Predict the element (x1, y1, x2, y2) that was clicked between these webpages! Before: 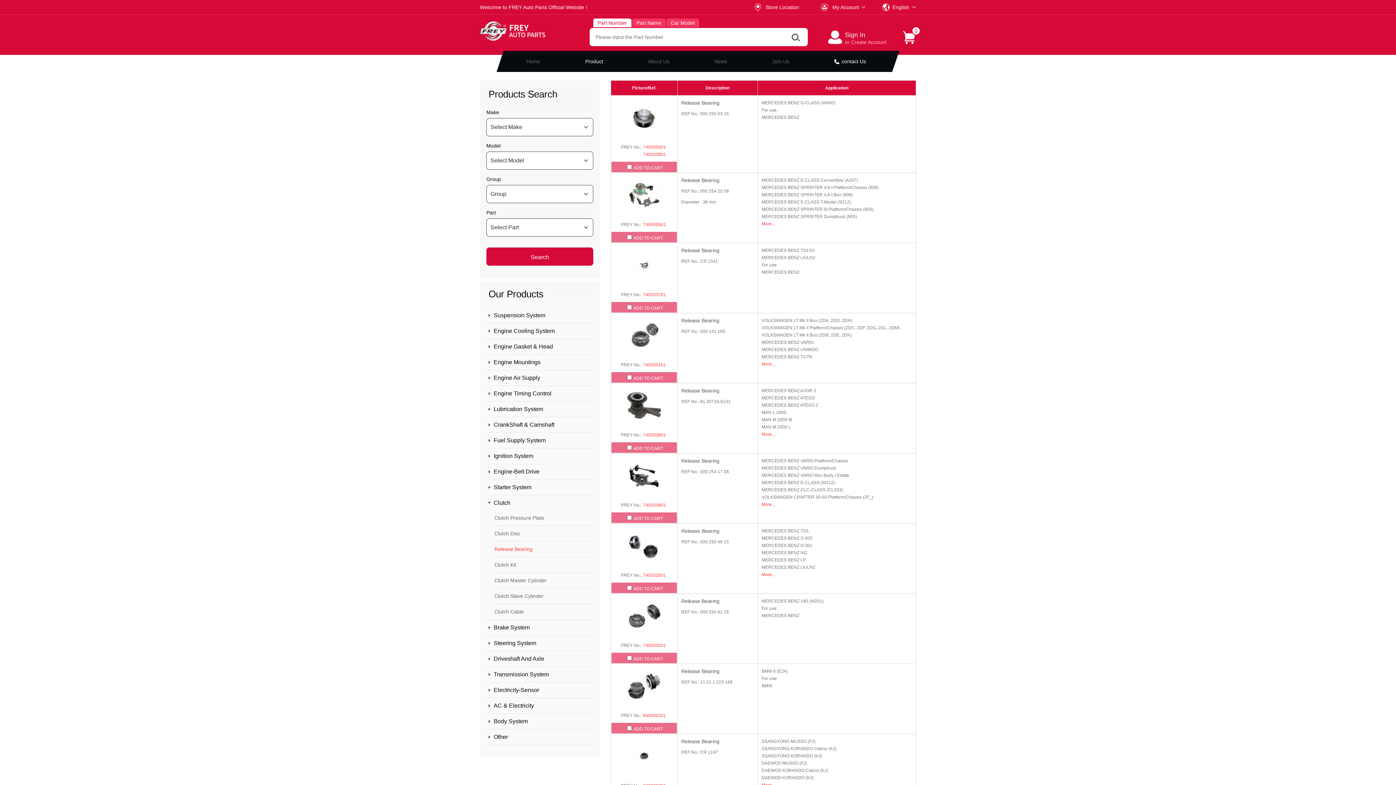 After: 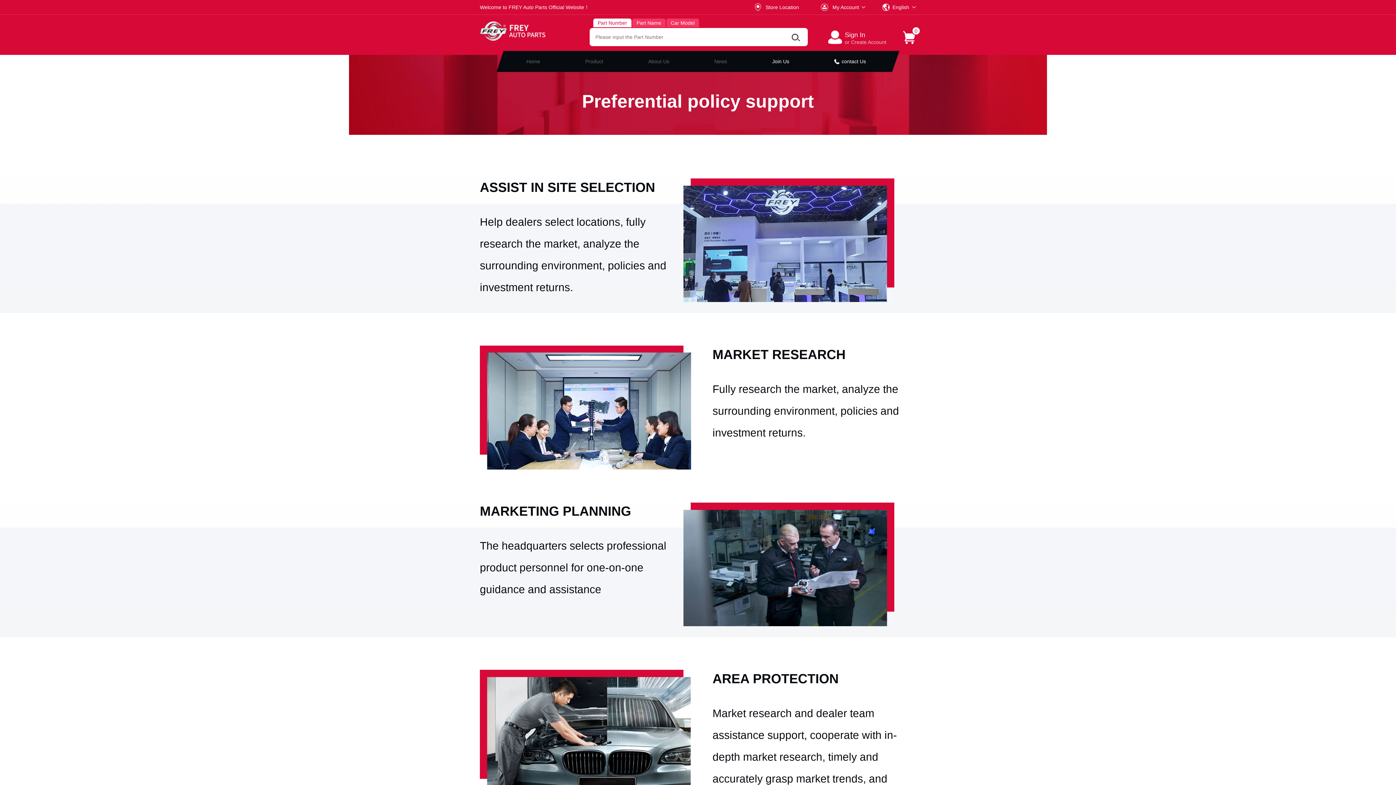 Action: label: Join Us bbox: (749, 50, 812, 72)